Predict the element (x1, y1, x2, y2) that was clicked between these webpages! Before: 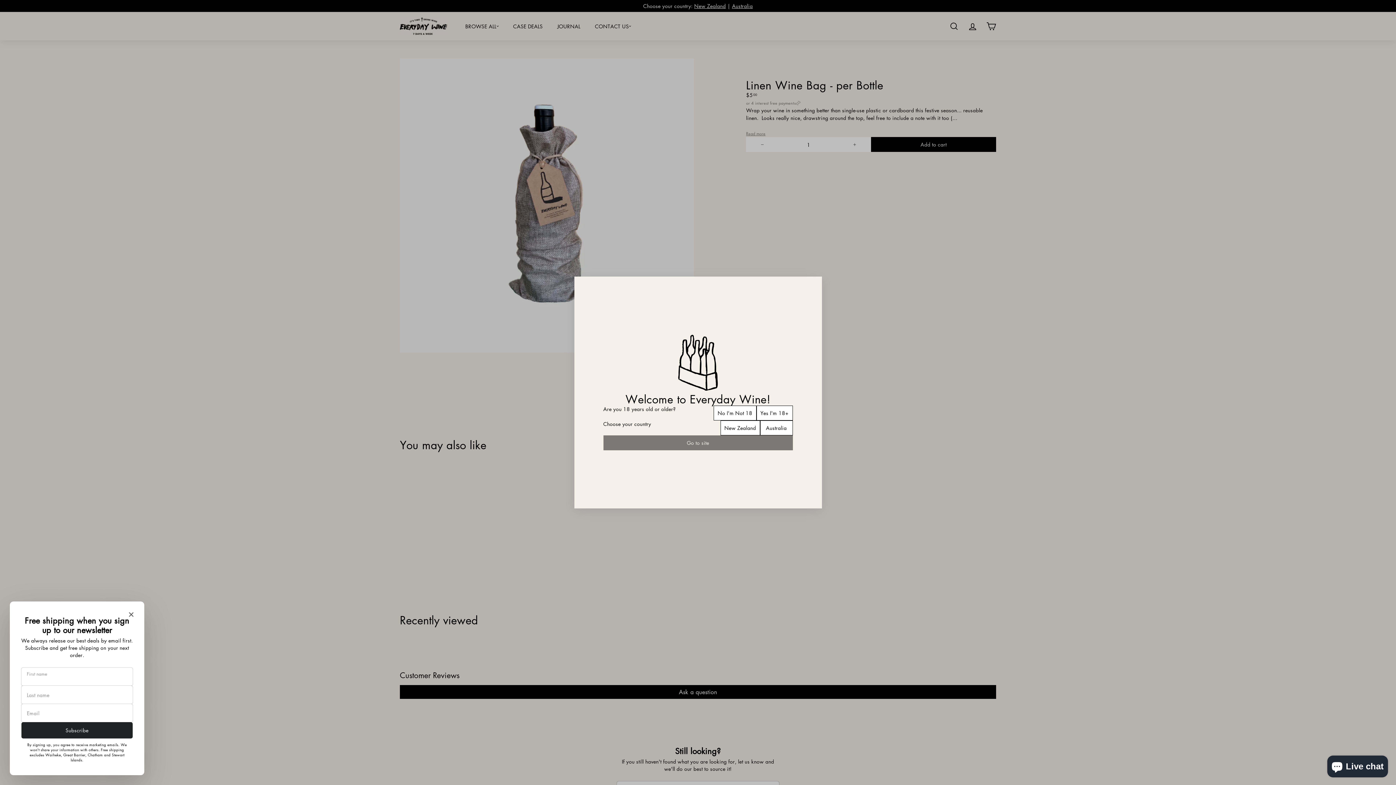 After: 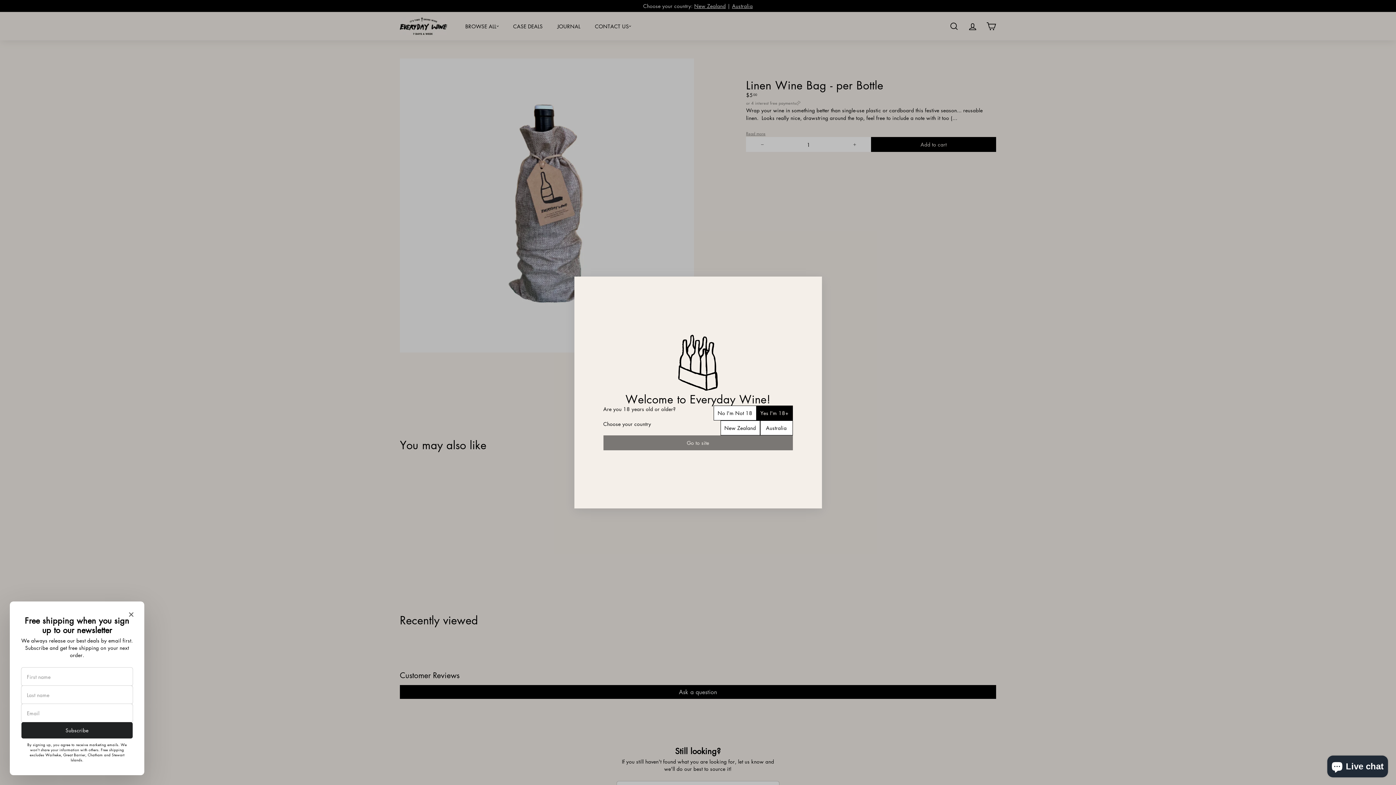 Action: label: 18+ bbox: (756, 405, 792, 420)